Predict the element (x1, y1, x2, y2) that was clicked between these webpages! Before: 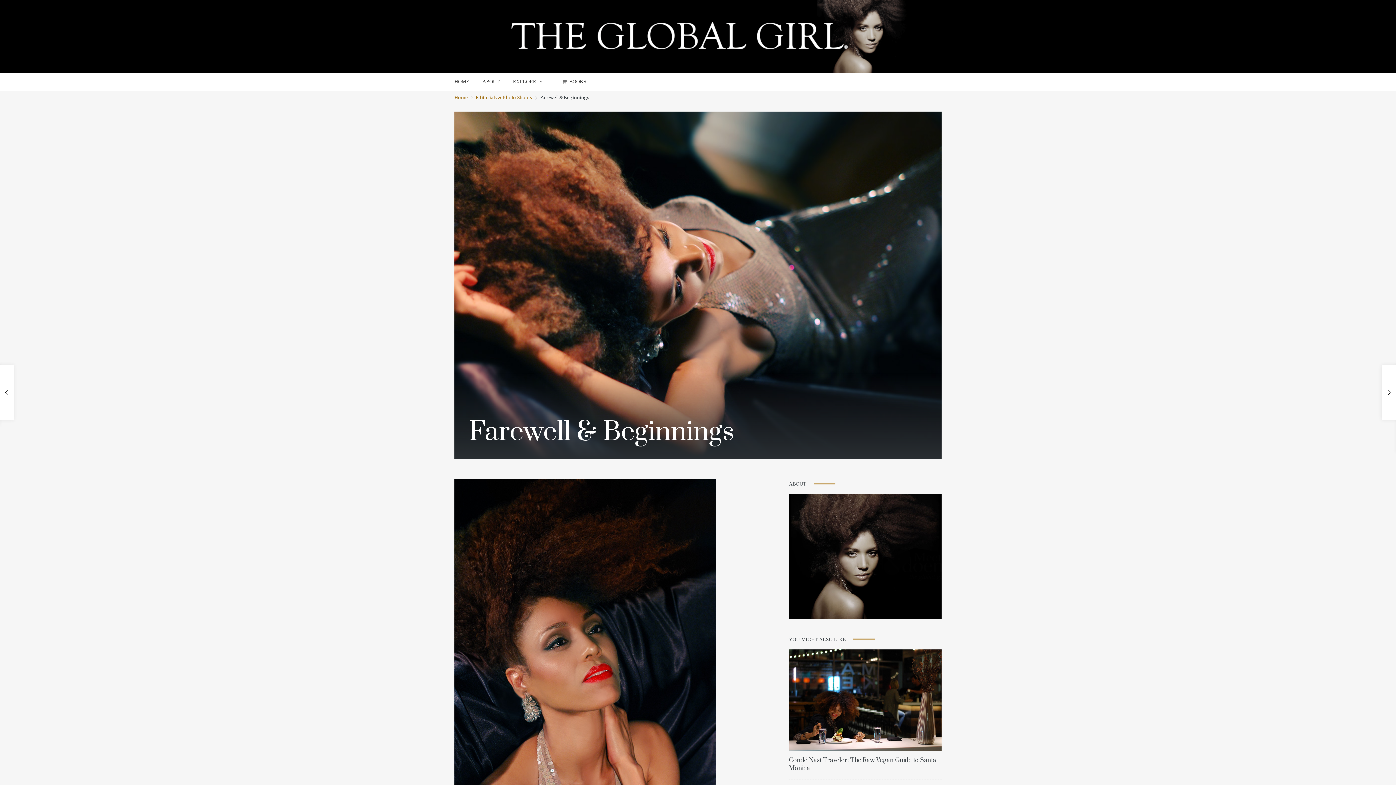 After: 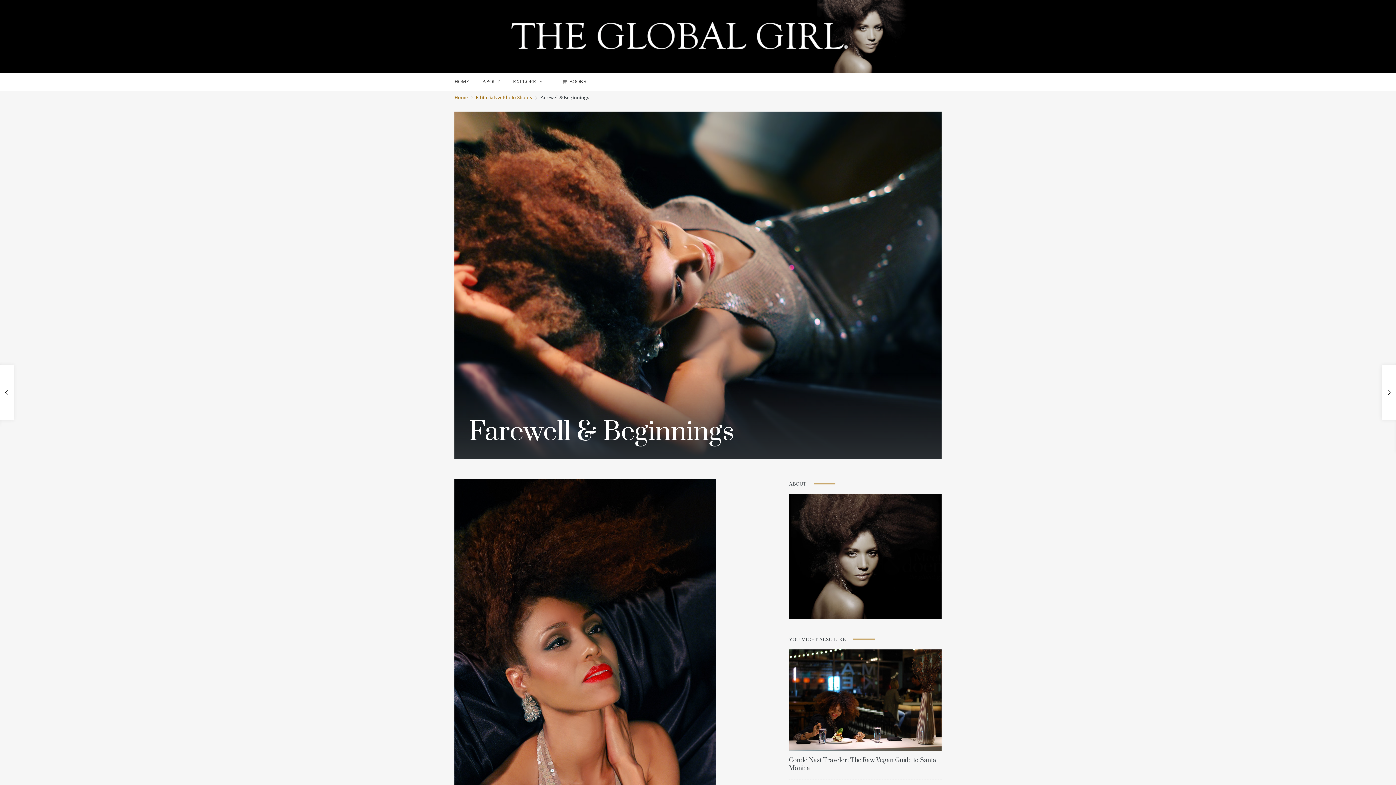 Action: bbox: (454, 675, 723, 682)